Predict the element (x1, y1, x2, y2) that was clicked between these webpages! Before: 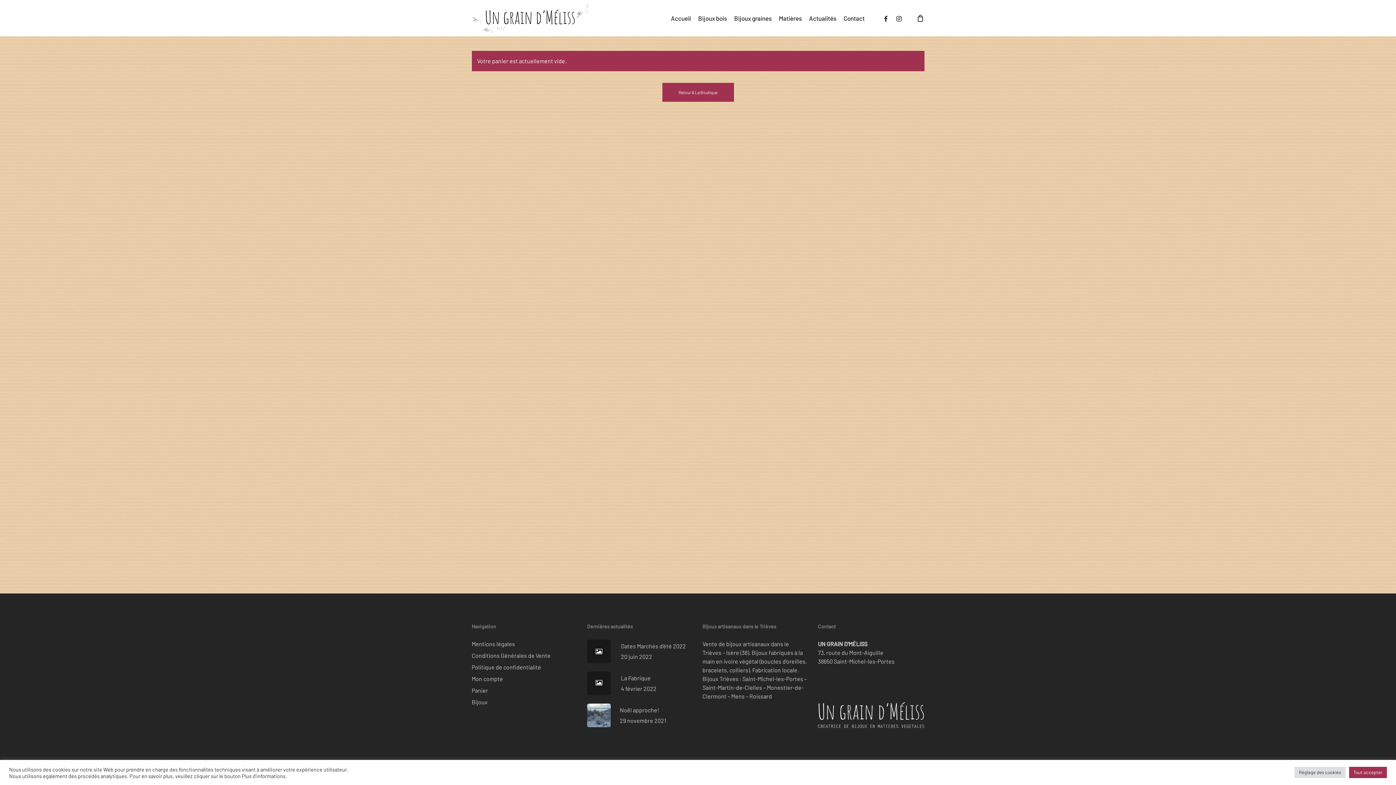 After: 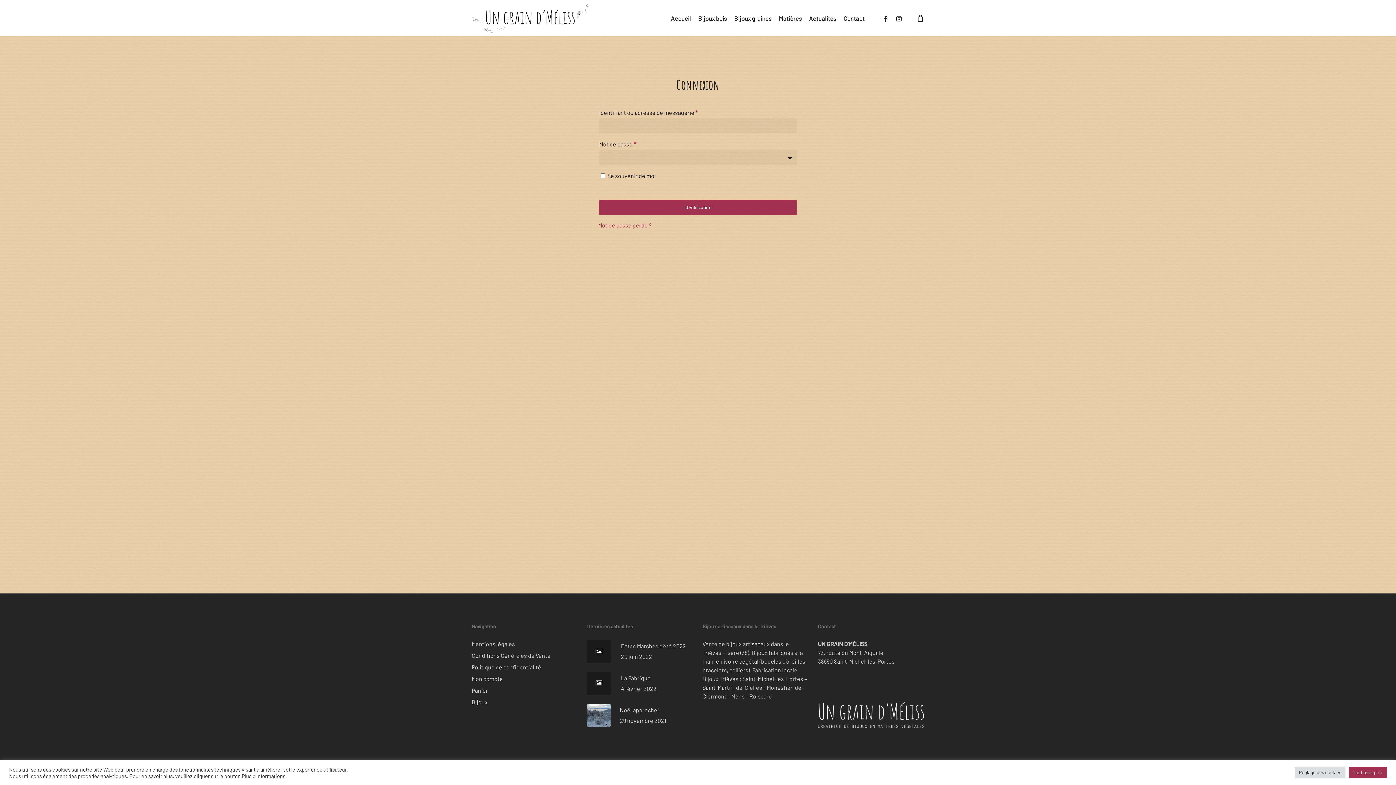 Action: label: Mon compte bbox: (471, 674, 578, 683)